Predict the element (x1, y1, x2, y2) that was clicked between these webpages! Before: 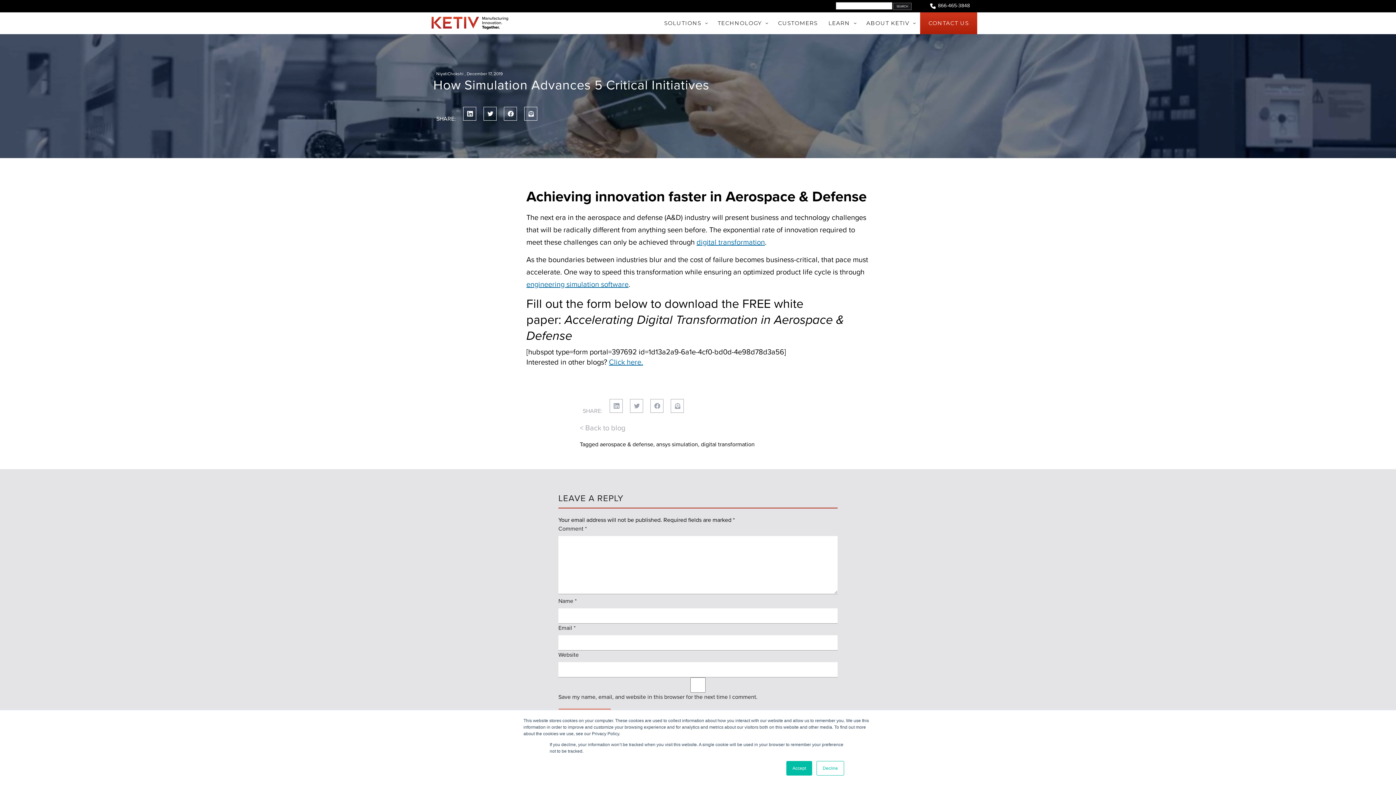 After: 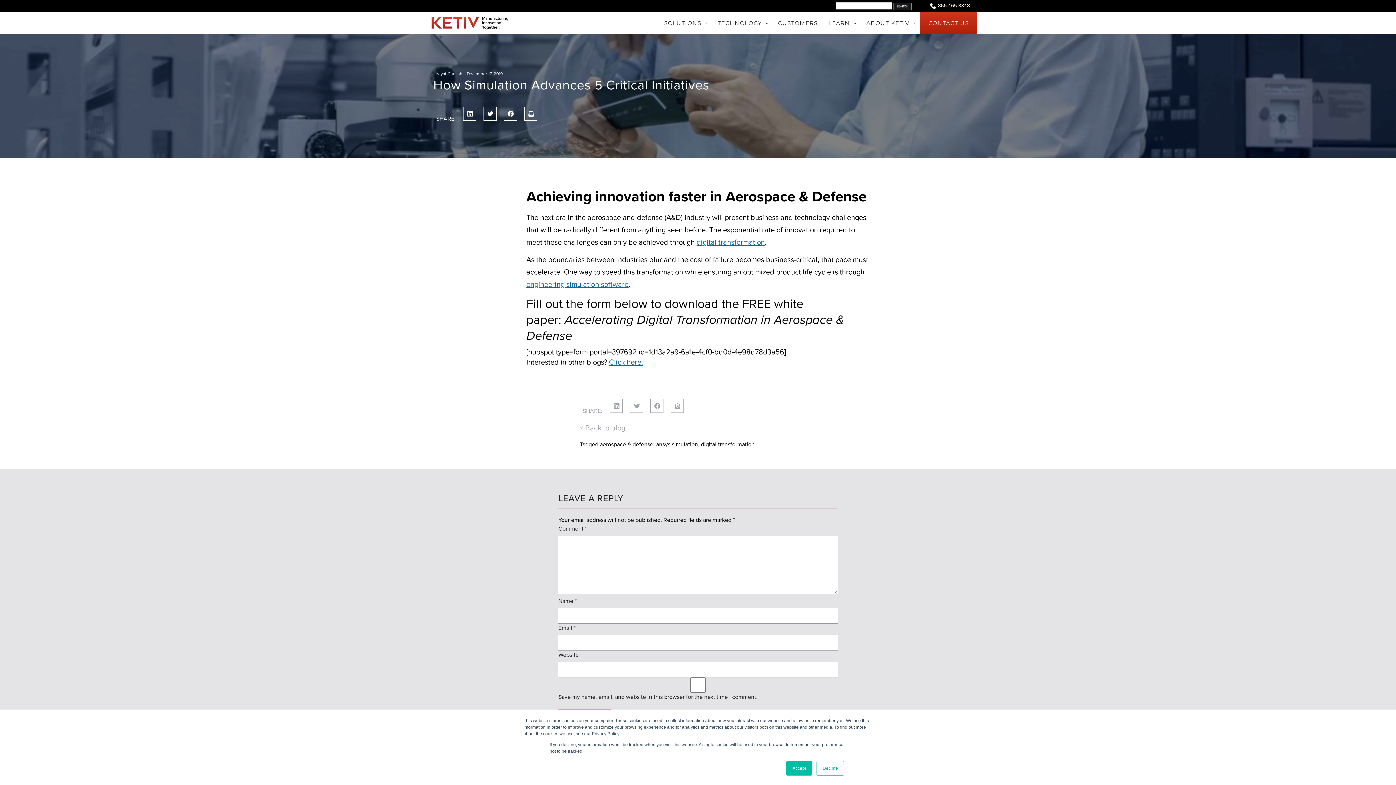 Action: bbox: (650, 399, 663, 413)